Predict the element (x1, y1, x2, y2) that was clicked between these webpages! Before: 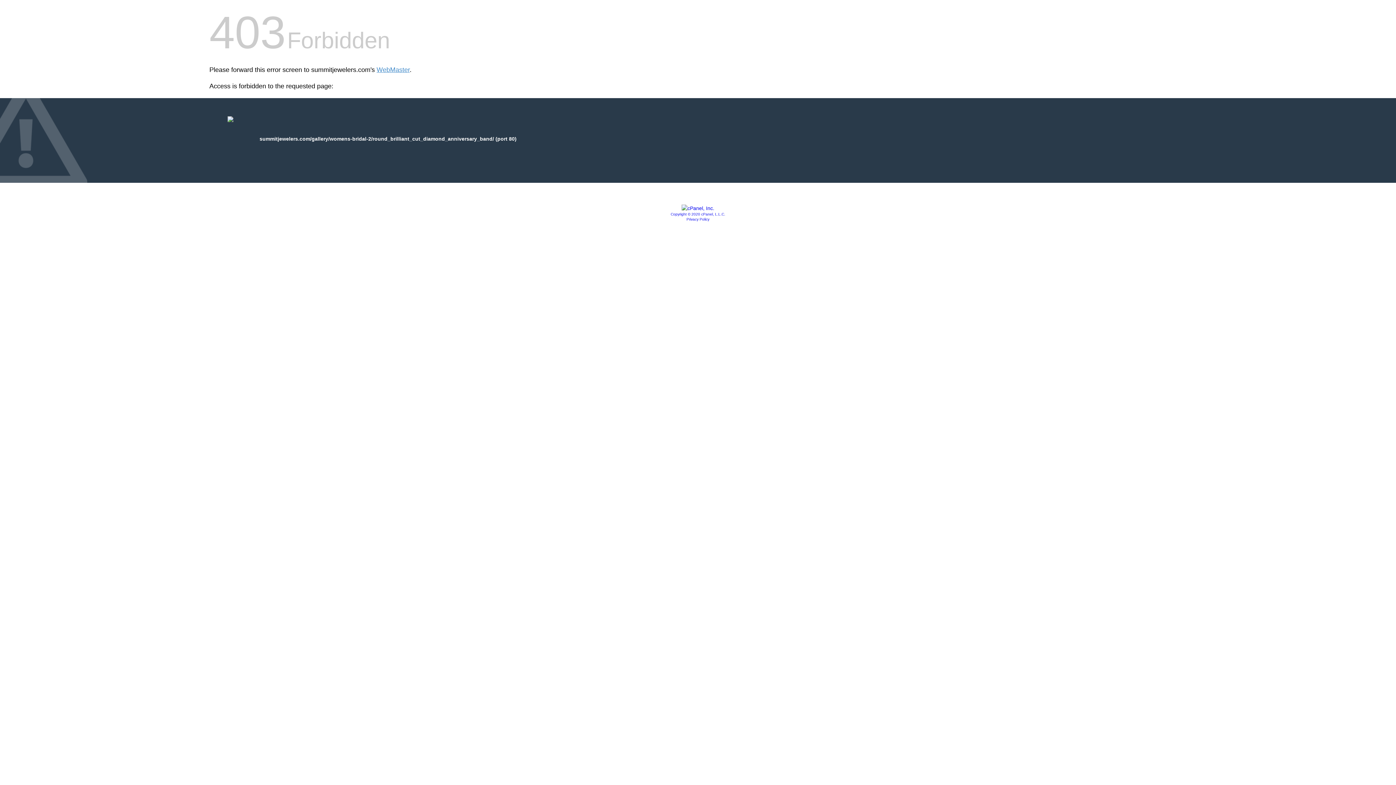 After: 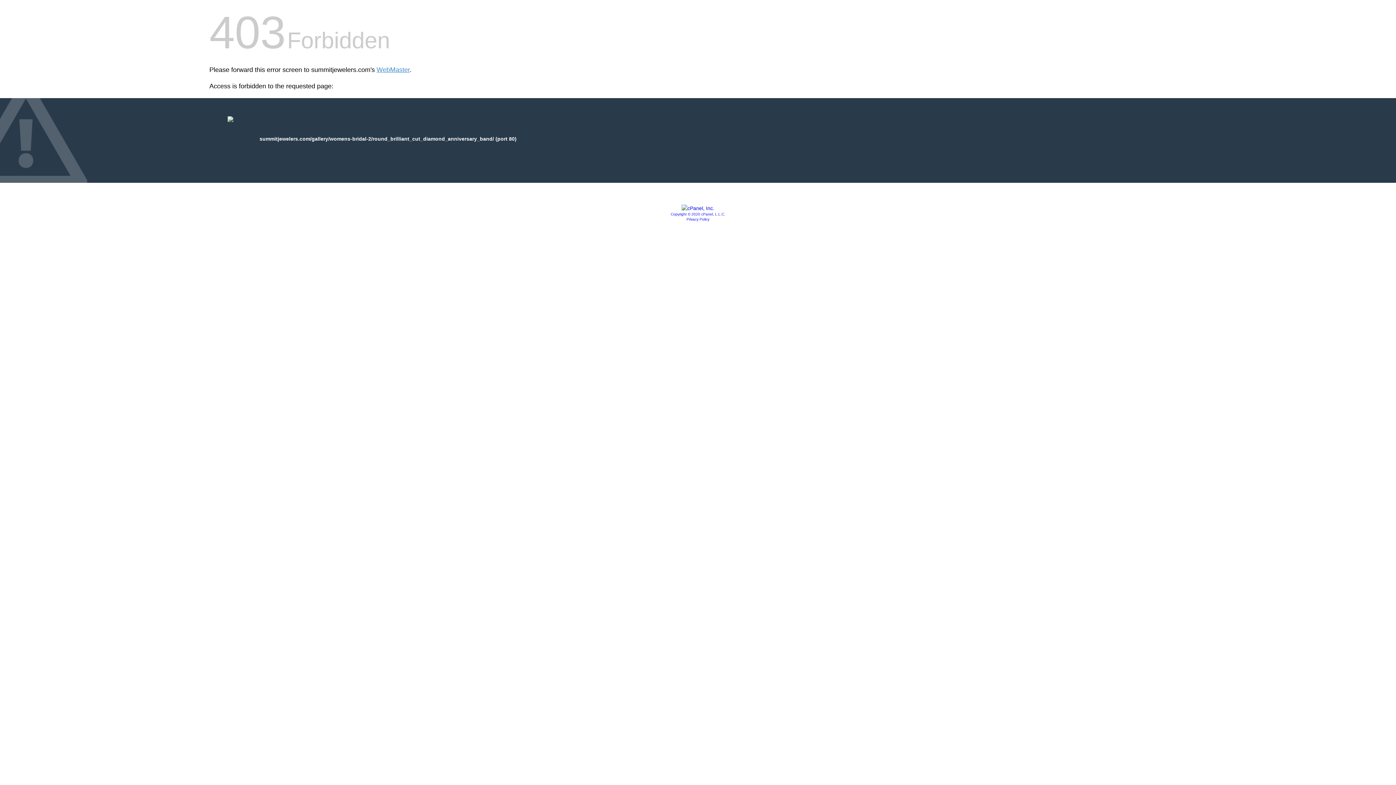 Action: label: Copyright © 2020 cPanel, L.L.C. bbox: (670, 212, 725, 216)